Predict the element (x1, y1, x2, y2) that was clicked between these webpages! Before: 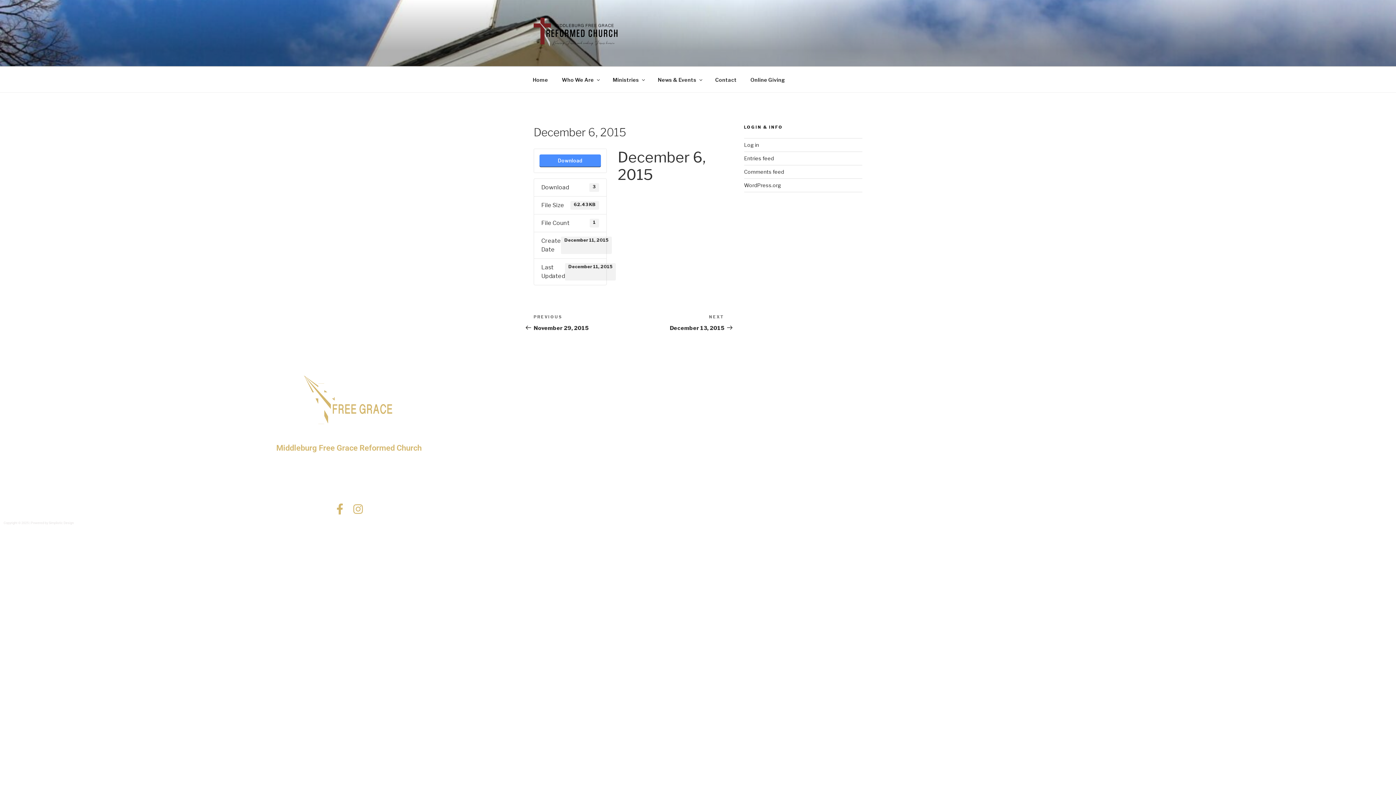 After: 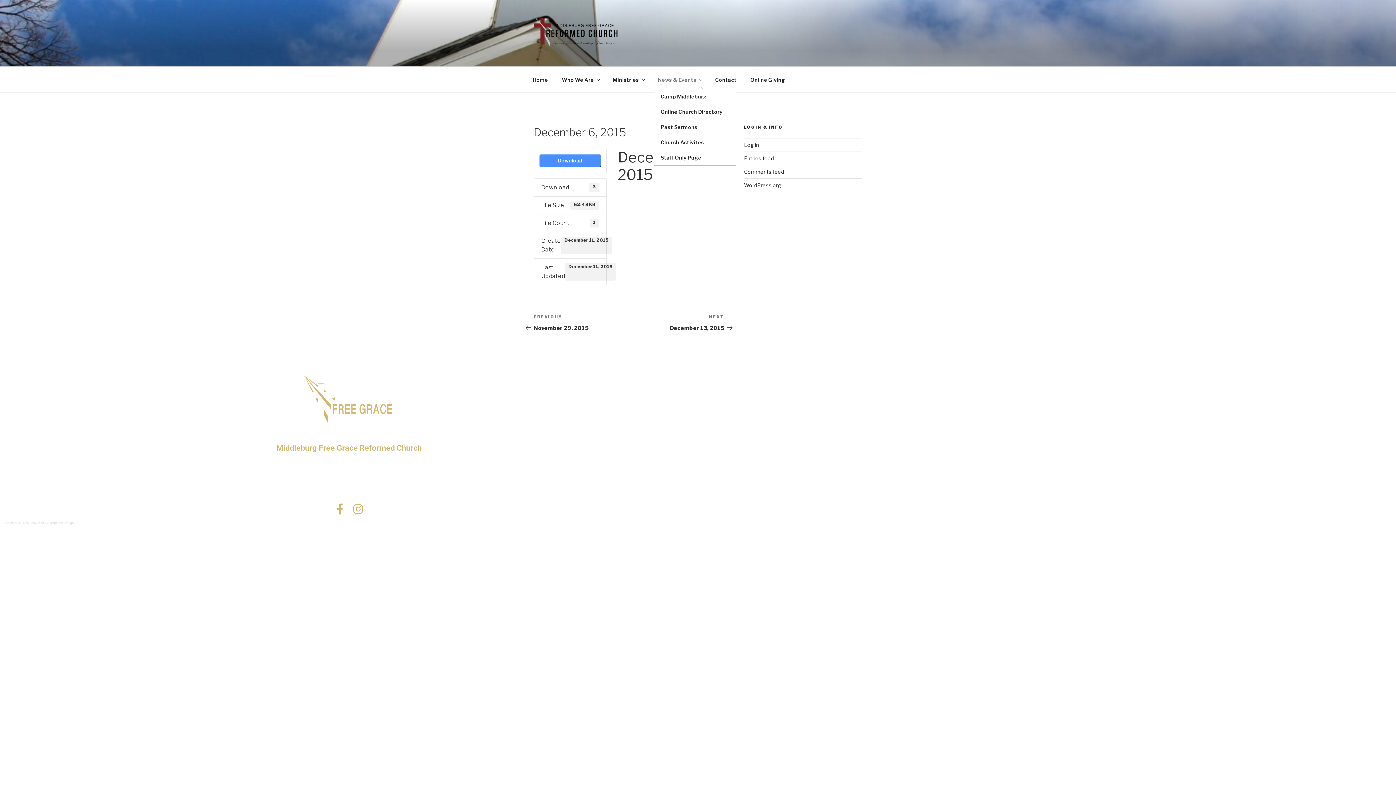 Action: bbox: (651, 70, 708, 88) label: News & Events